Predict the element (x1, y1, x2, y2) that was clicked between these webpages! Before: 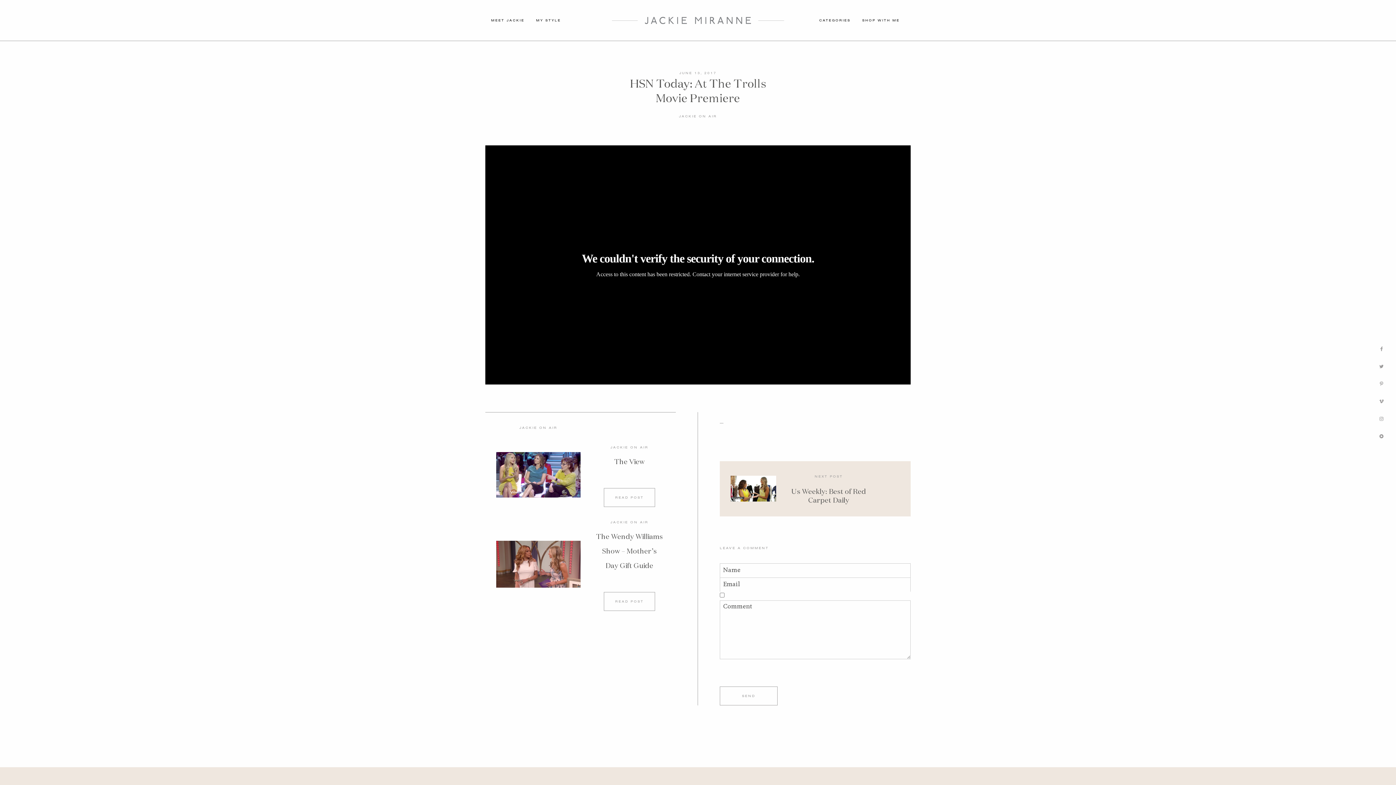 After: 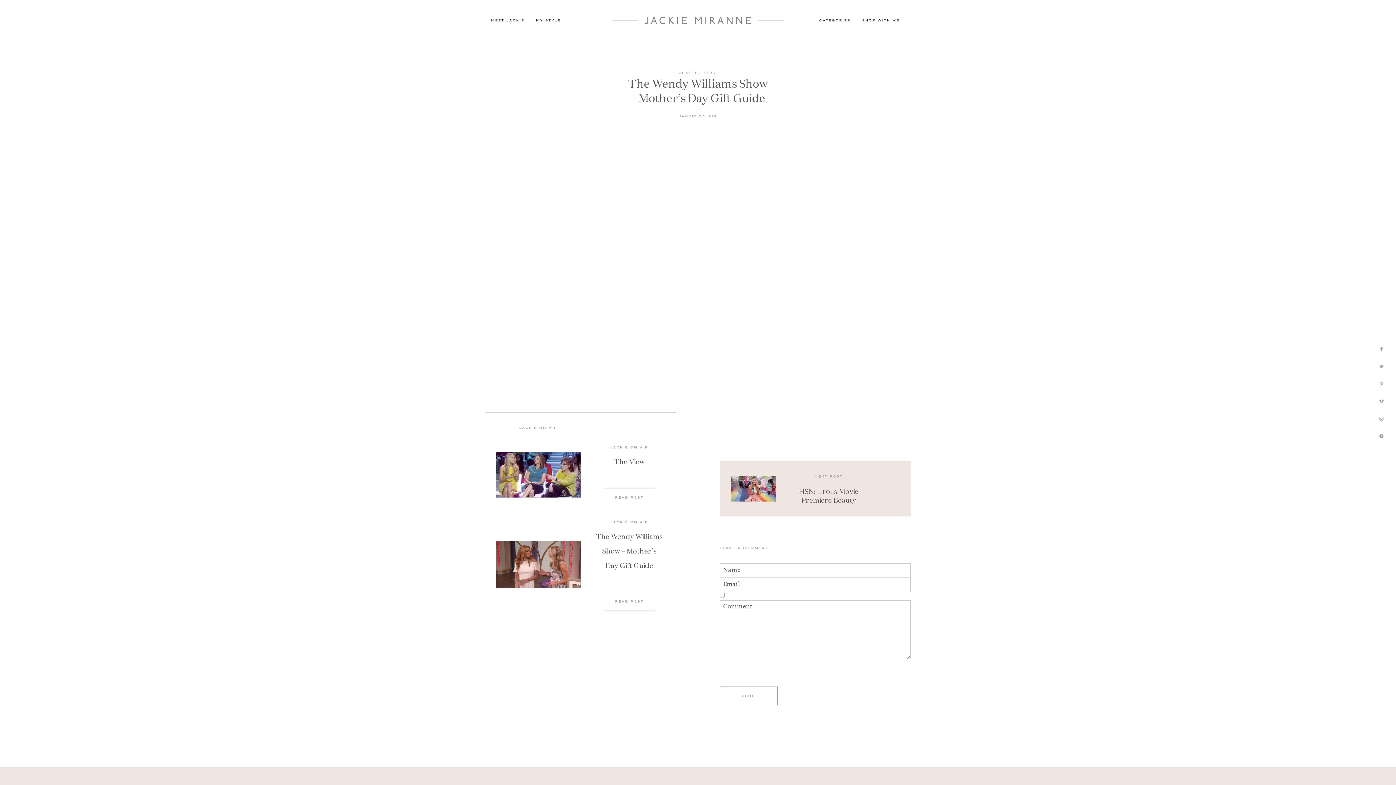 Action: bbox: (596, 533, 663, 569) label: The Wendy Williams Show – Mother’s Day Gift Guide